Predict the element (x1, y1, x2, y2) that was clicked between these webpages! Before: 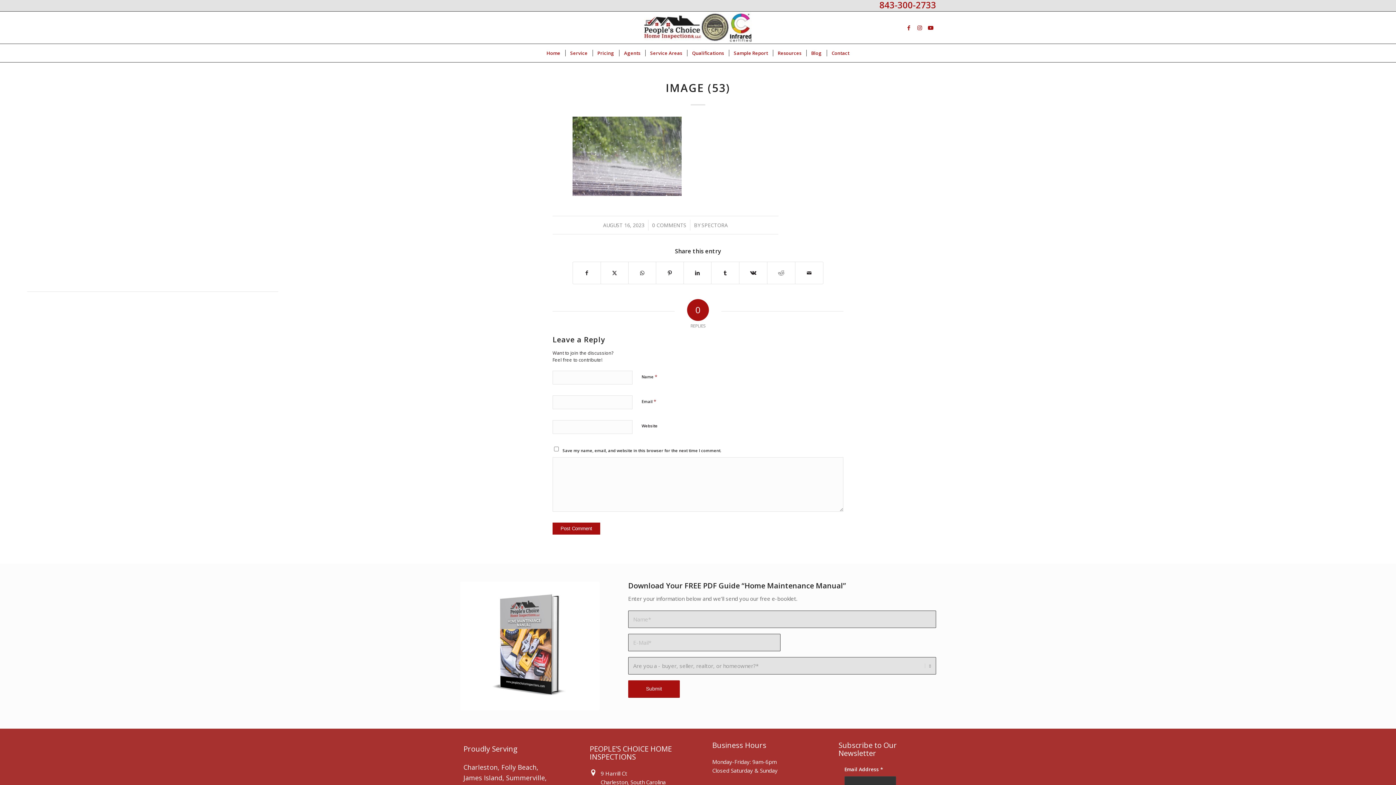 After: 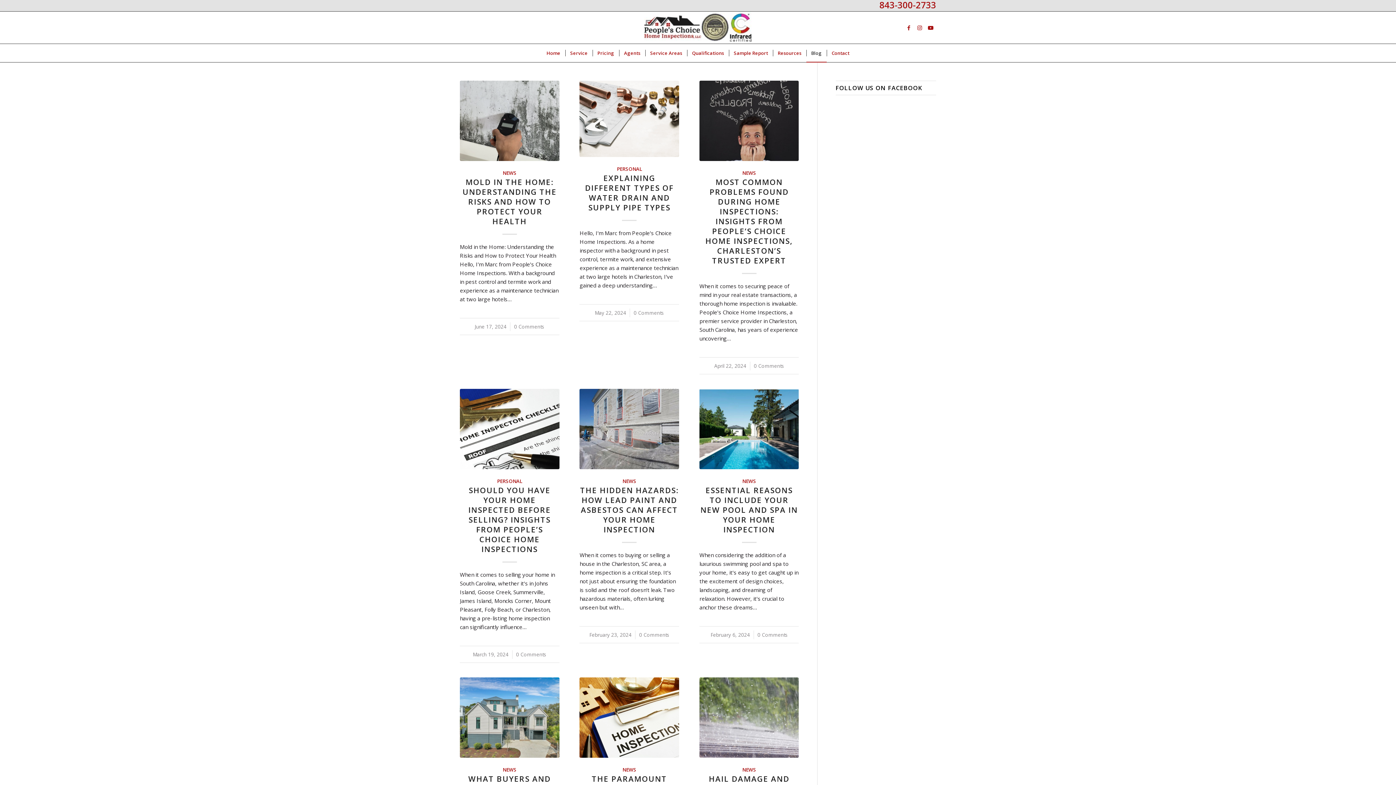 Action: bbox: (806, 44, 826, 62) label: Blog